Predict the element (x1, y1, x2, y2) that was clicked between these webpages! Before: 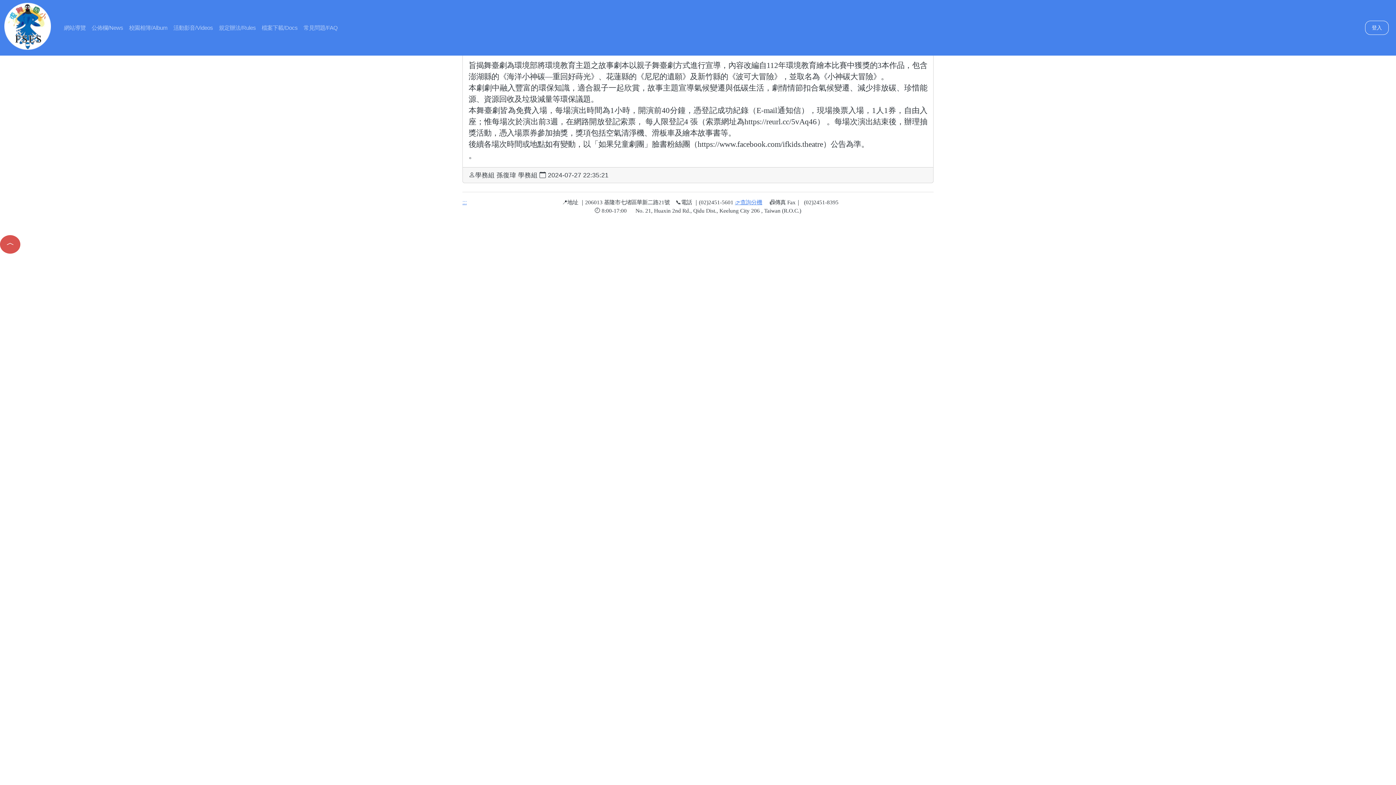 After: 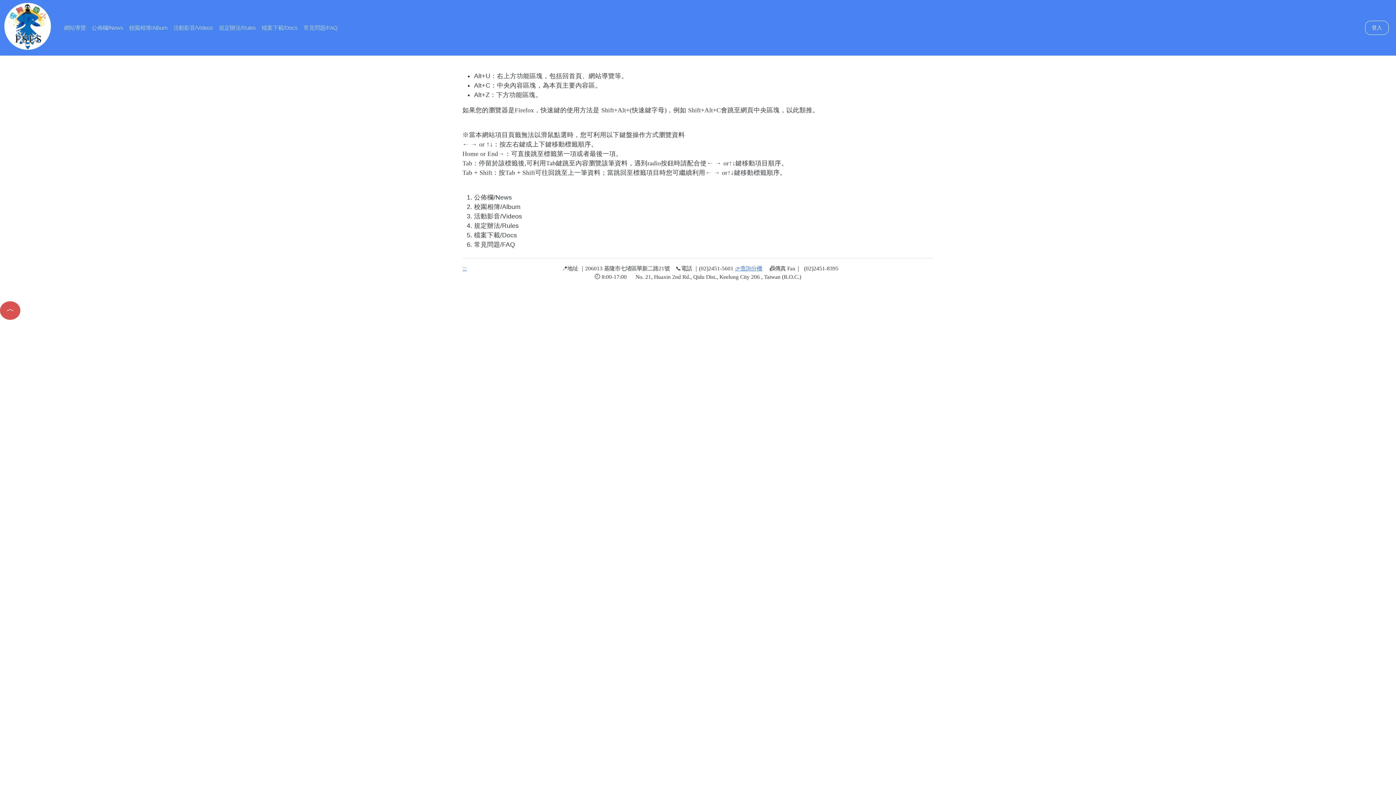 Action: bbox: (61, 20, 88, 34) label: 網站導覽